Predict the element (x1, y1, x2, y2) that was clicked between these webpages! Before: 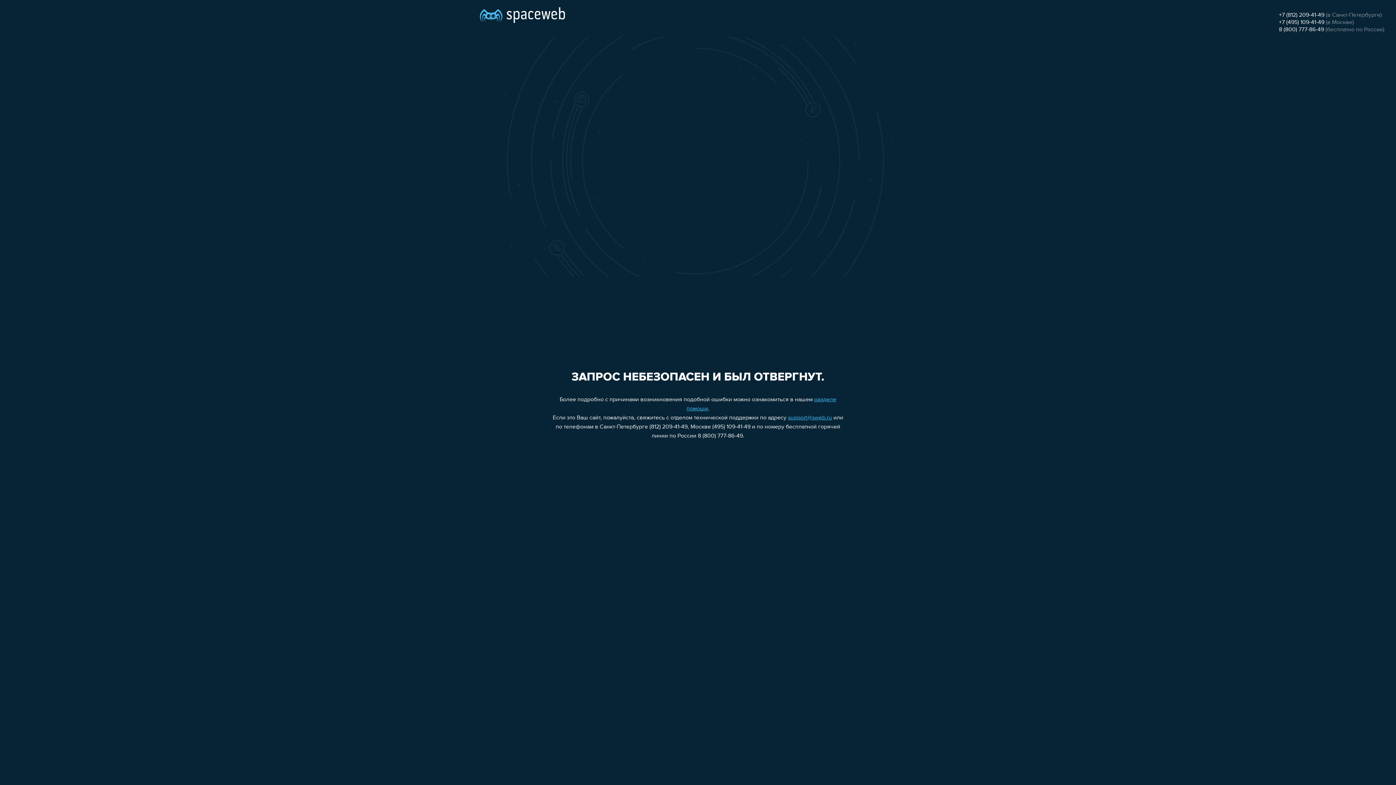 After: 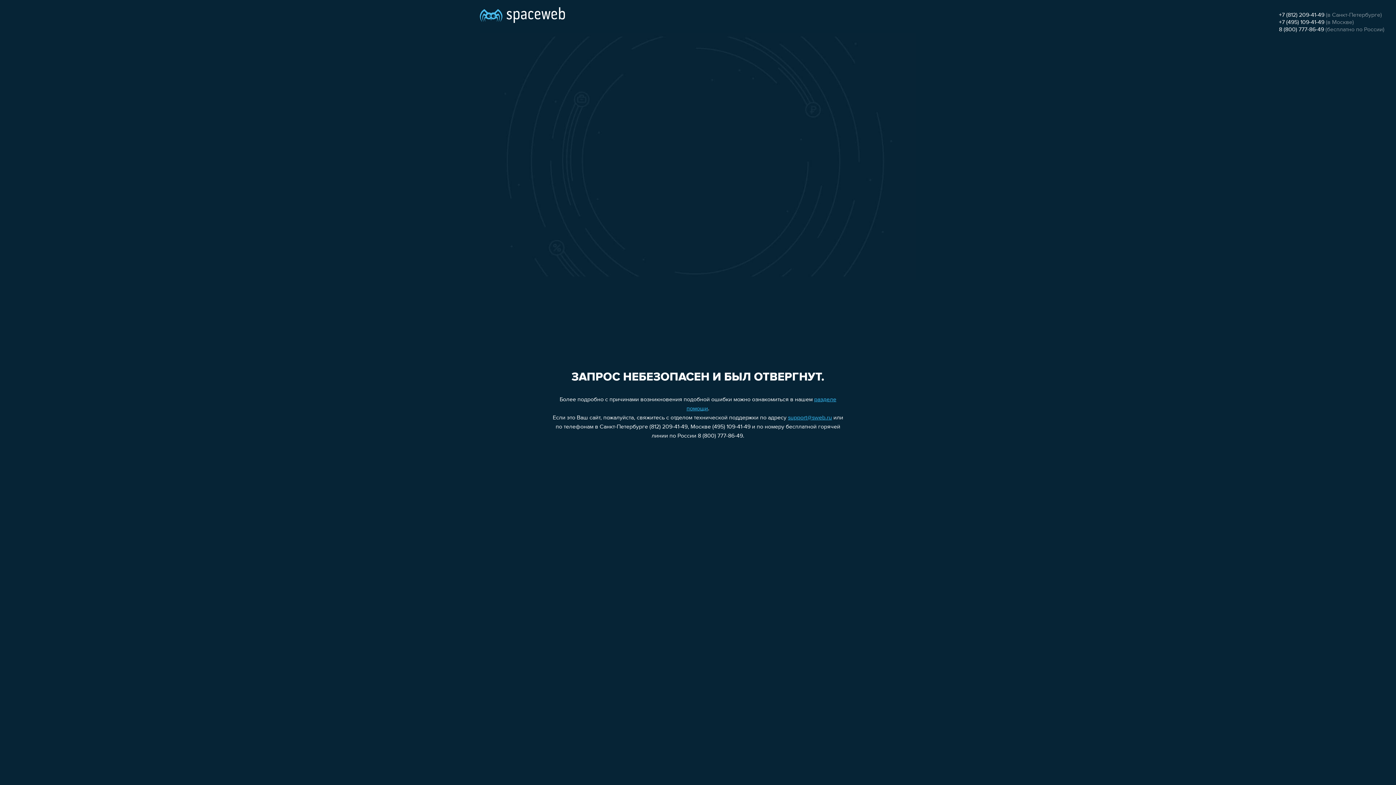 Action: label: 8 (800) 777-86-49 bbox: (1279, 26, 1324, 32)